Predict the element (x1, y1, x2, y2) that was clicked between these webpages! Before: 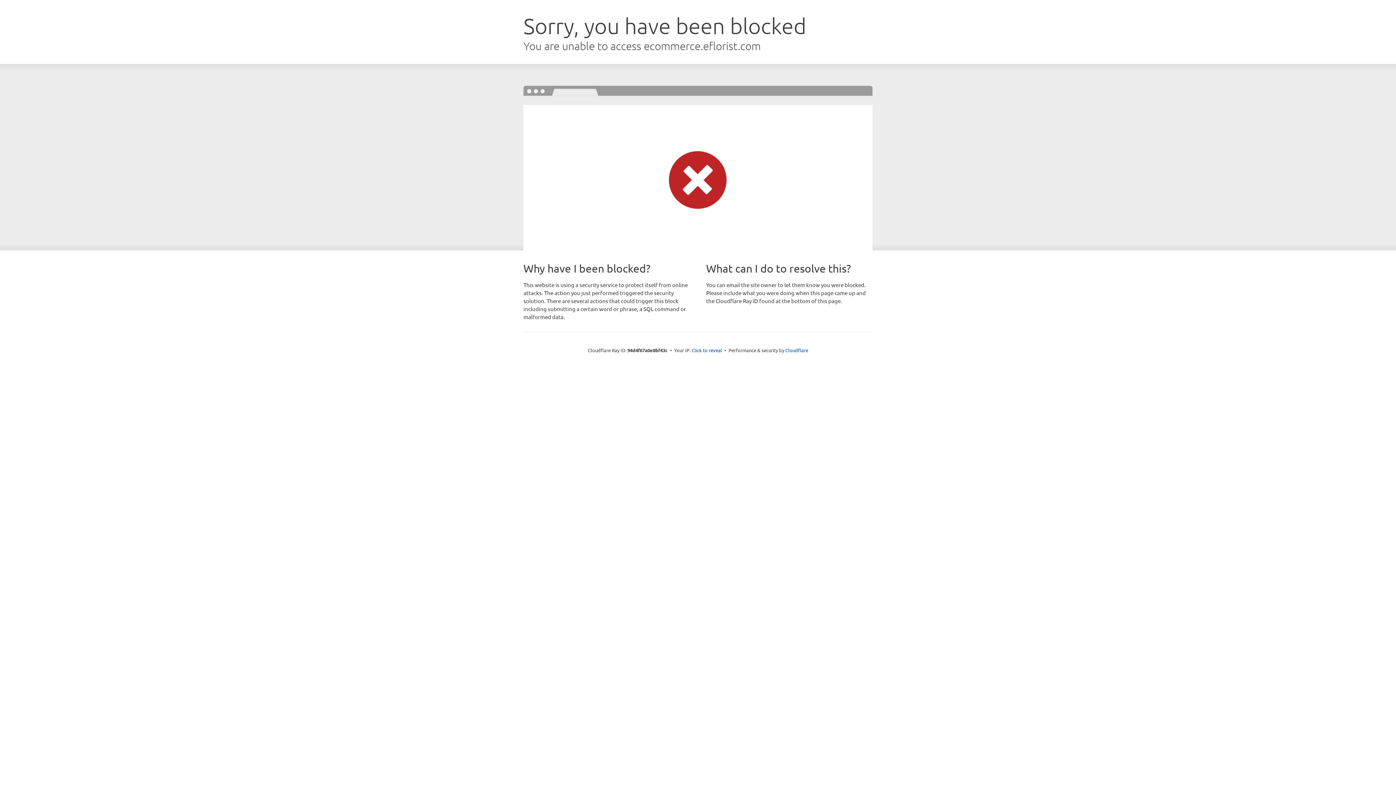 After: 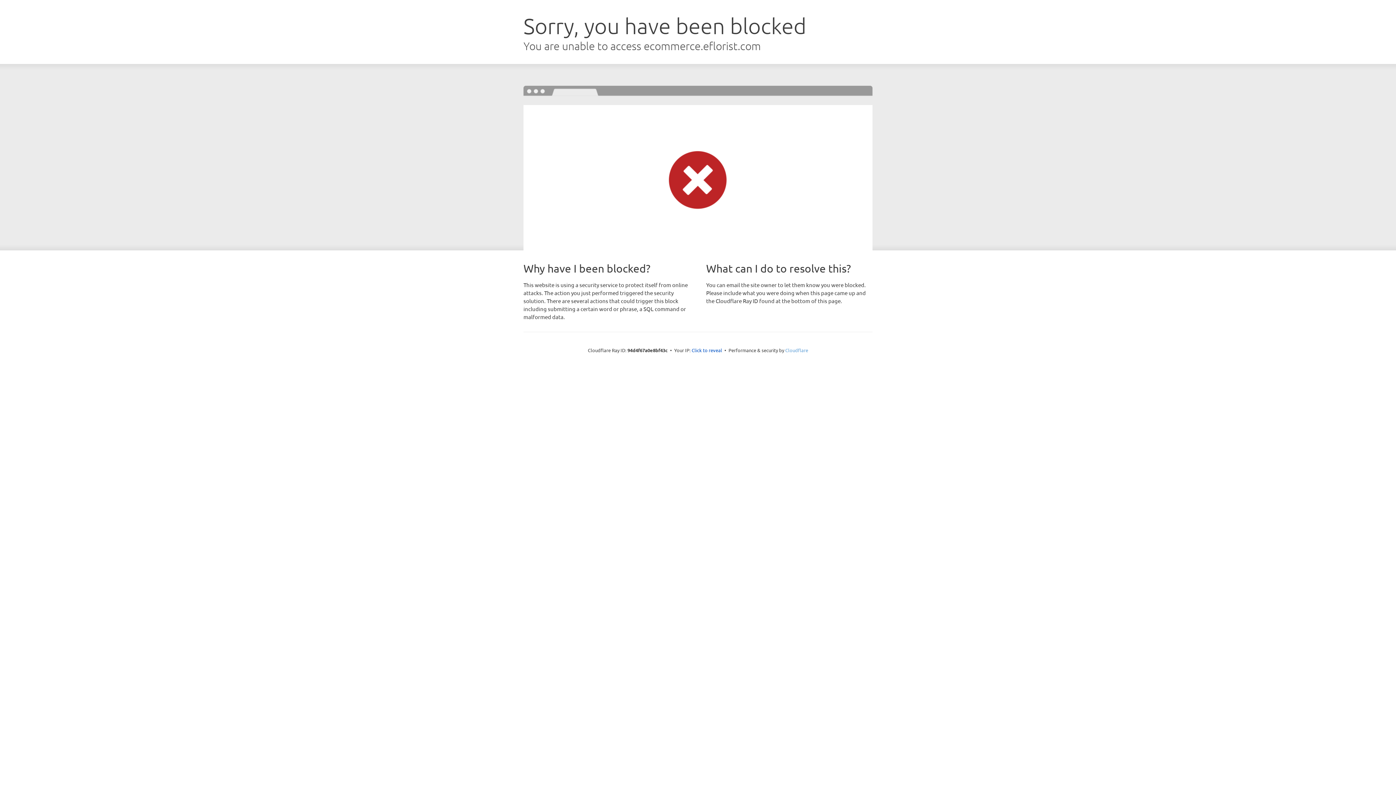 Action: label: Cloudflare bbox: (785, 347, 808, 353)